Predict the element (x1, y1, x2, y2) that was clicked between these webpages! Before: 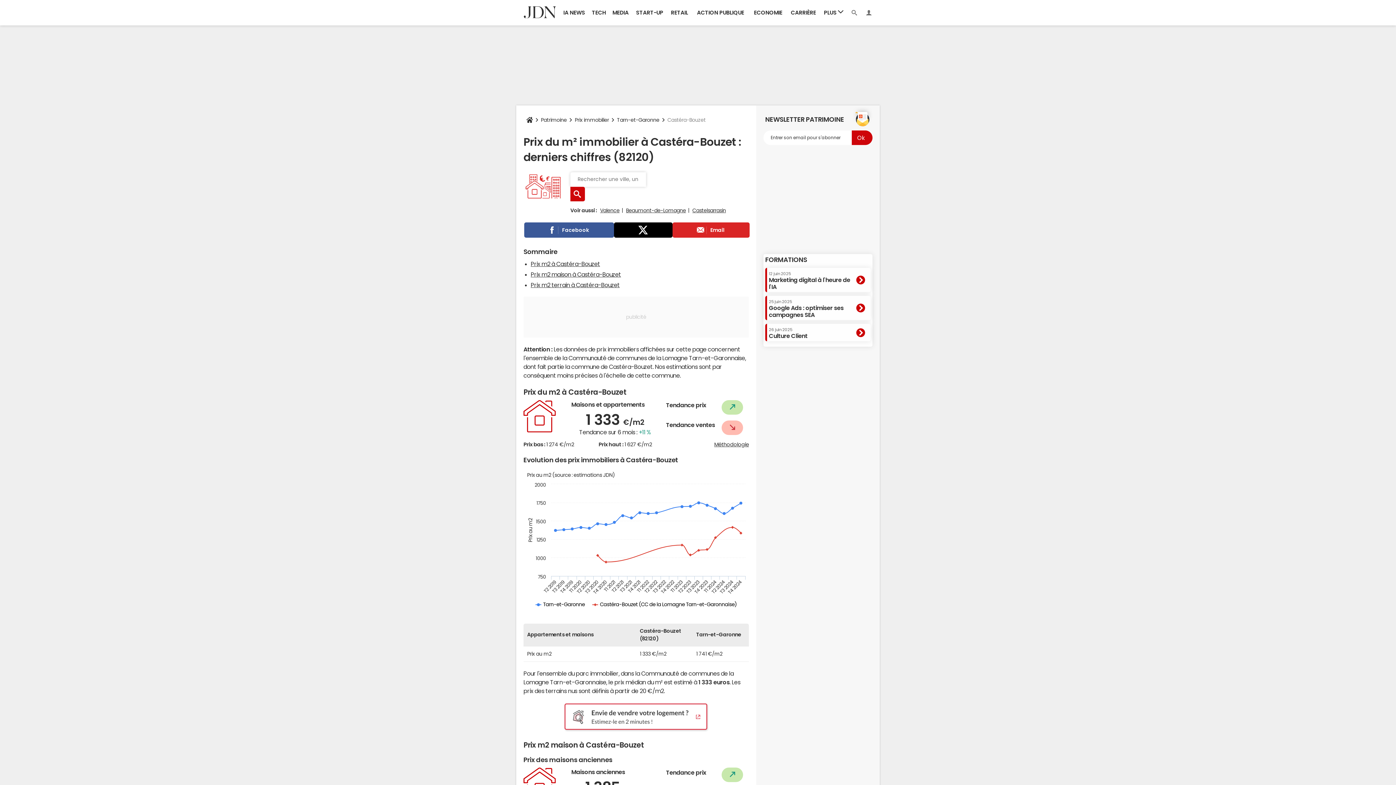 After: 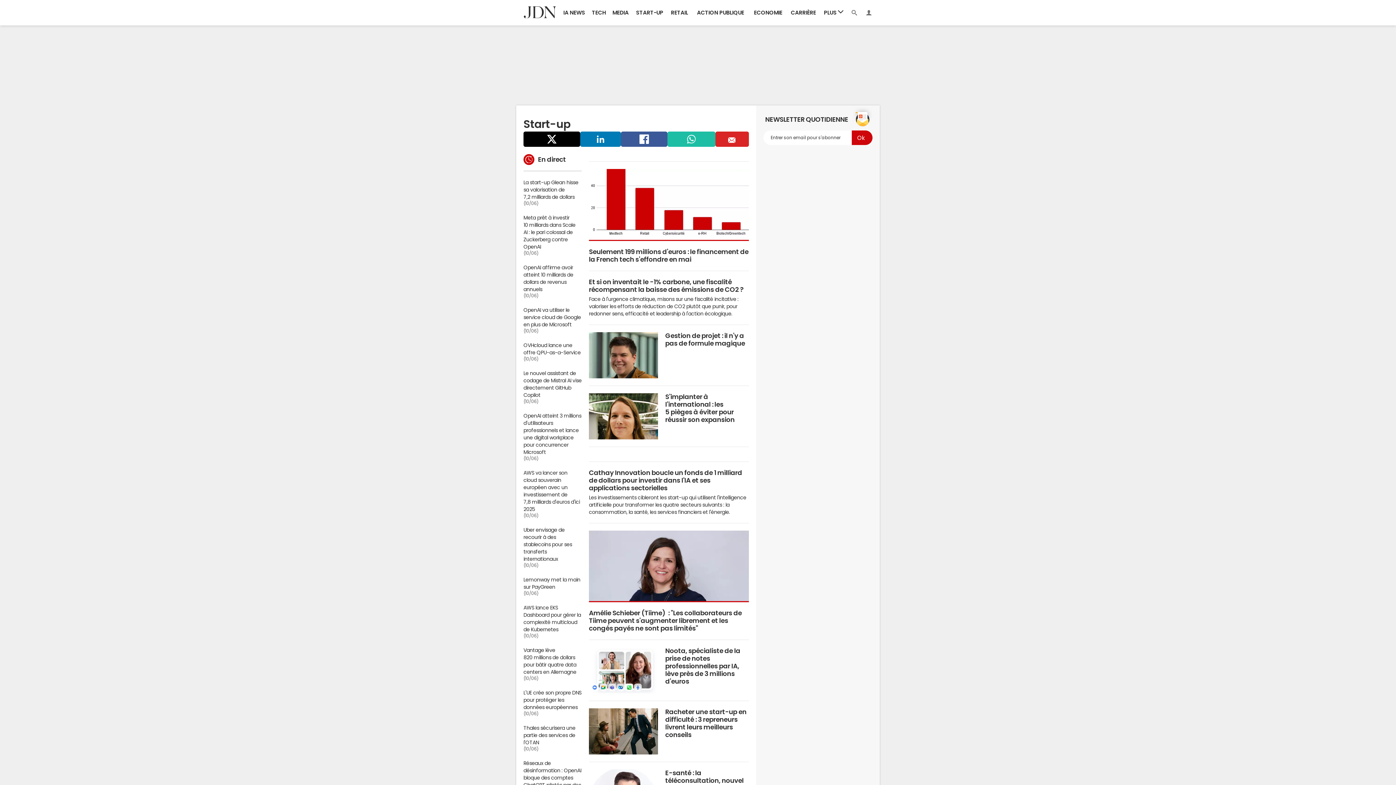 Action: bbox: (632, 0, 667, 25) label: START-UP